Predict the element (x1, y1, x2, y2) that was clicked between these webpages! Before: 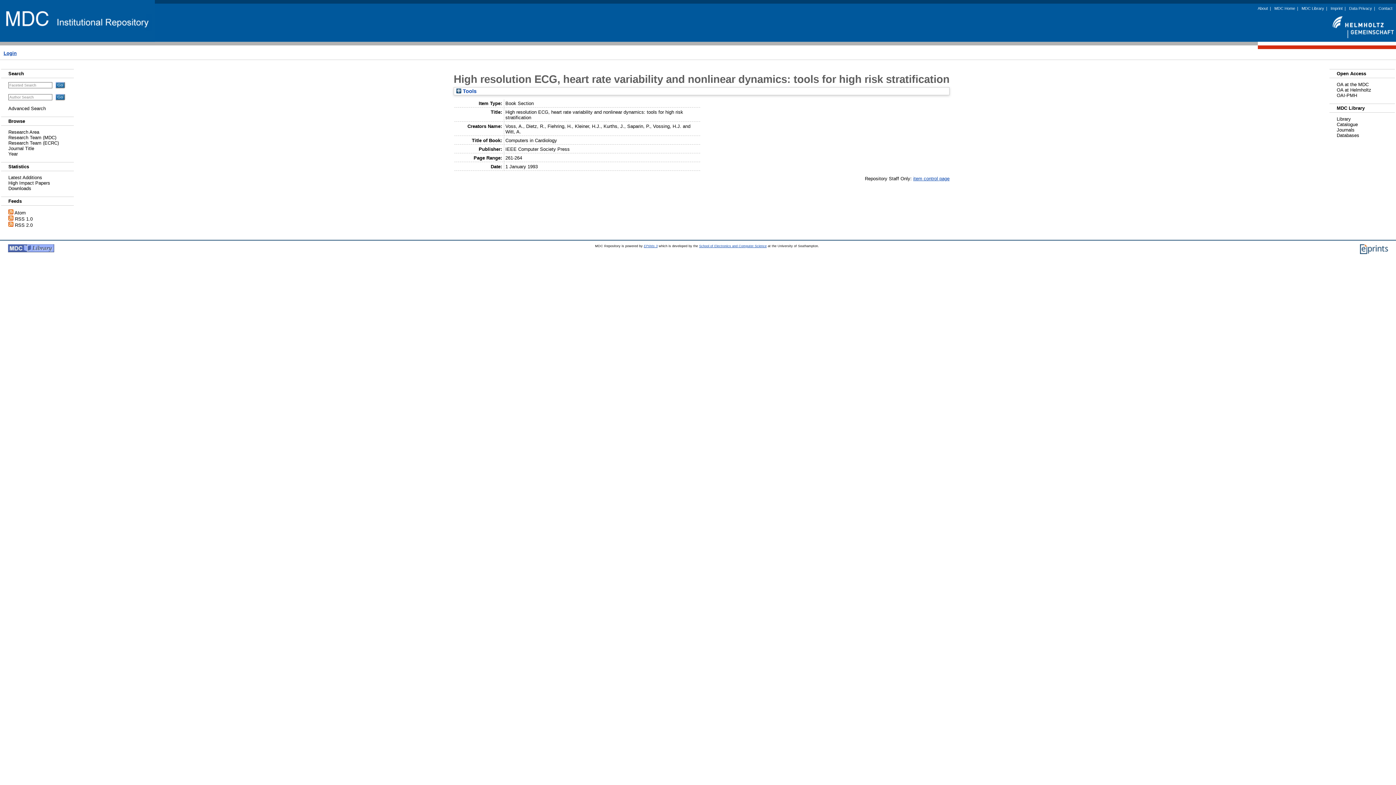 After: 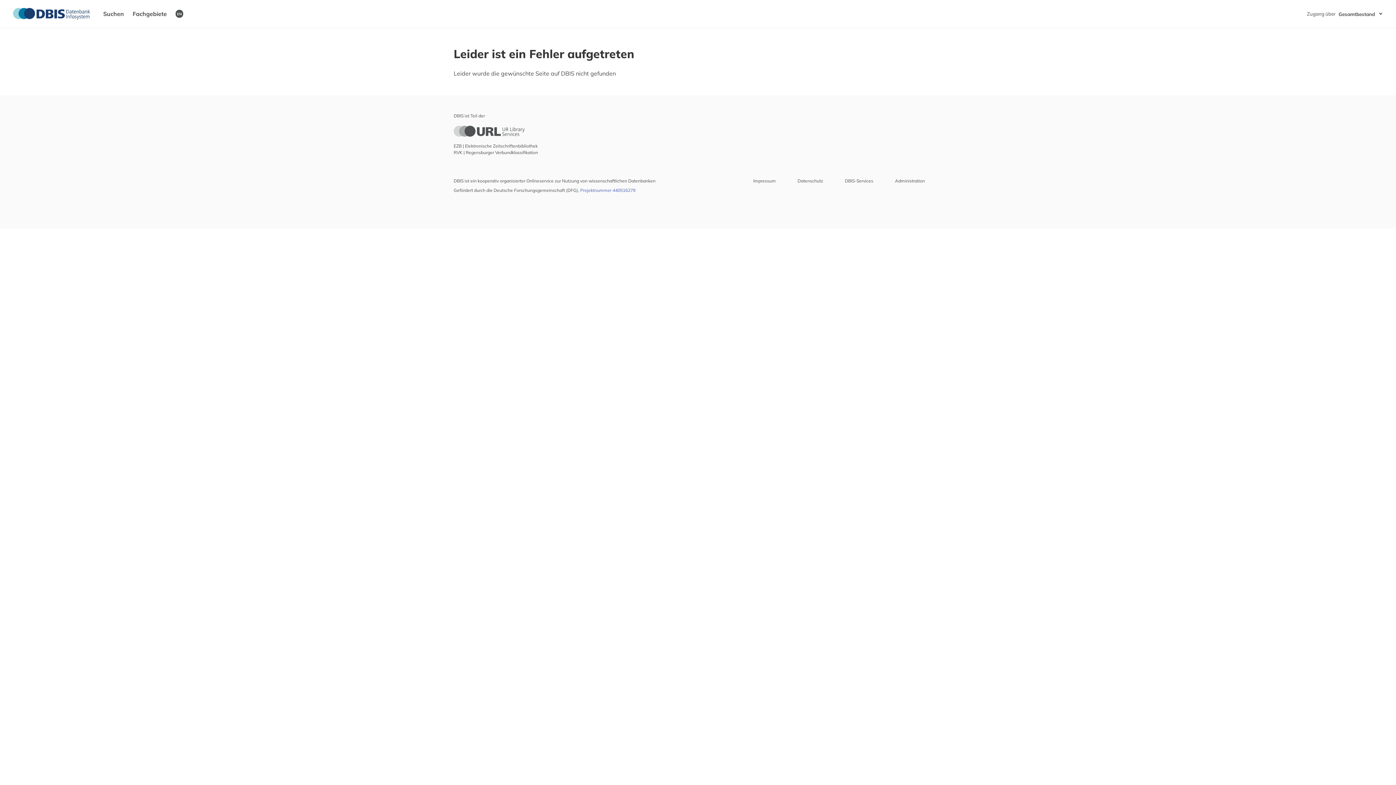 Action: label: Databases bbox: (1337, 132, 1359, 138)